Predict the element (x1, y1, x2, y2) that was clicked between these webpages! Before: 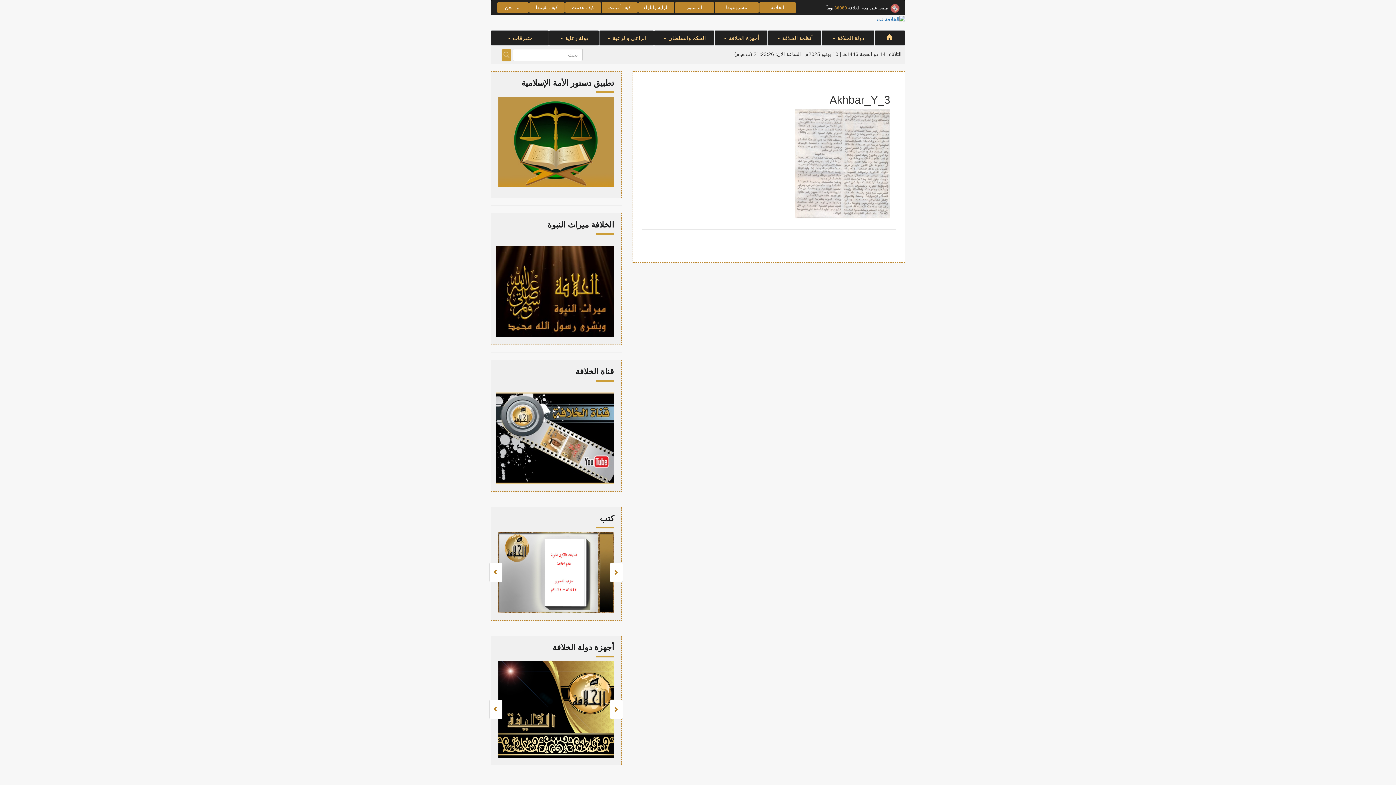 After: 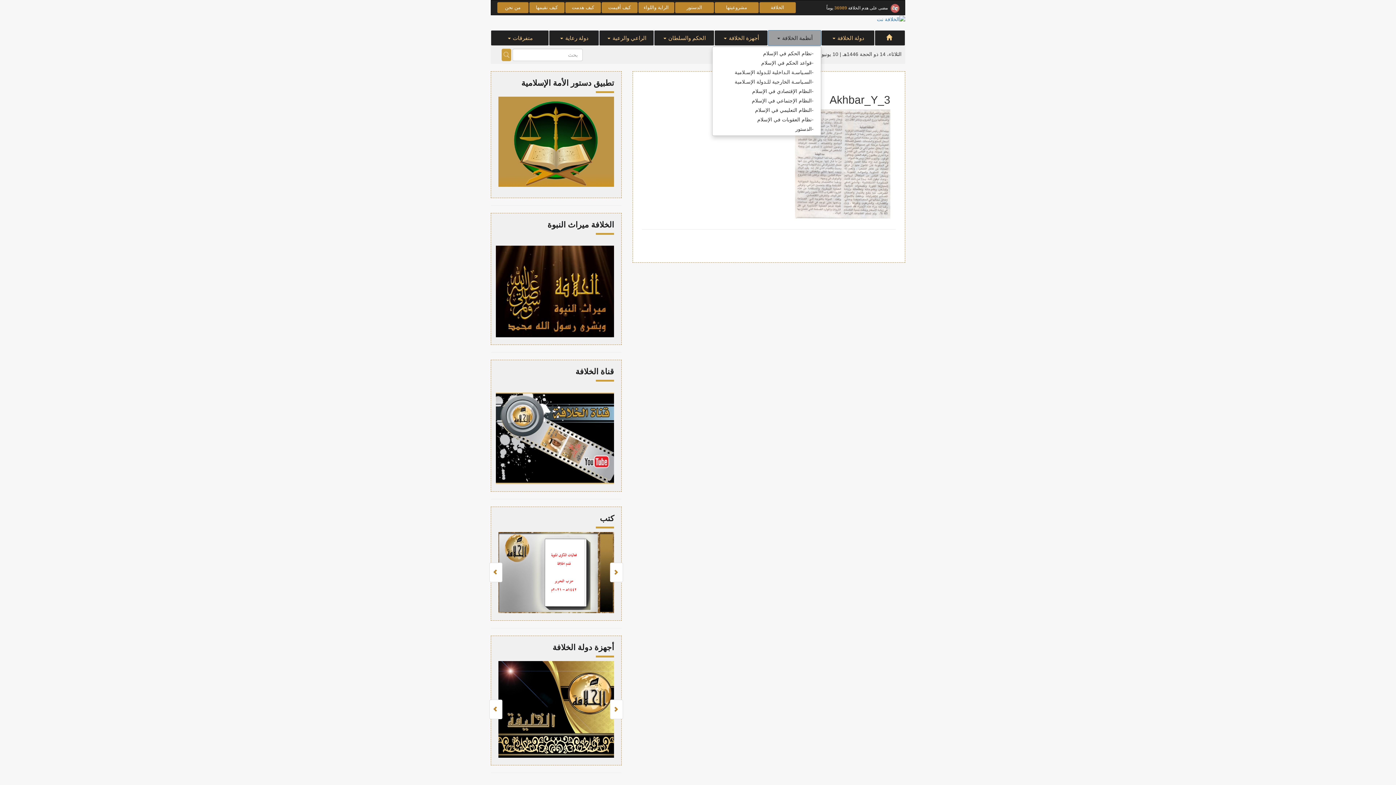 Action: bbox: (768, 30, 821, 45) label: أنظمة الخلافة 